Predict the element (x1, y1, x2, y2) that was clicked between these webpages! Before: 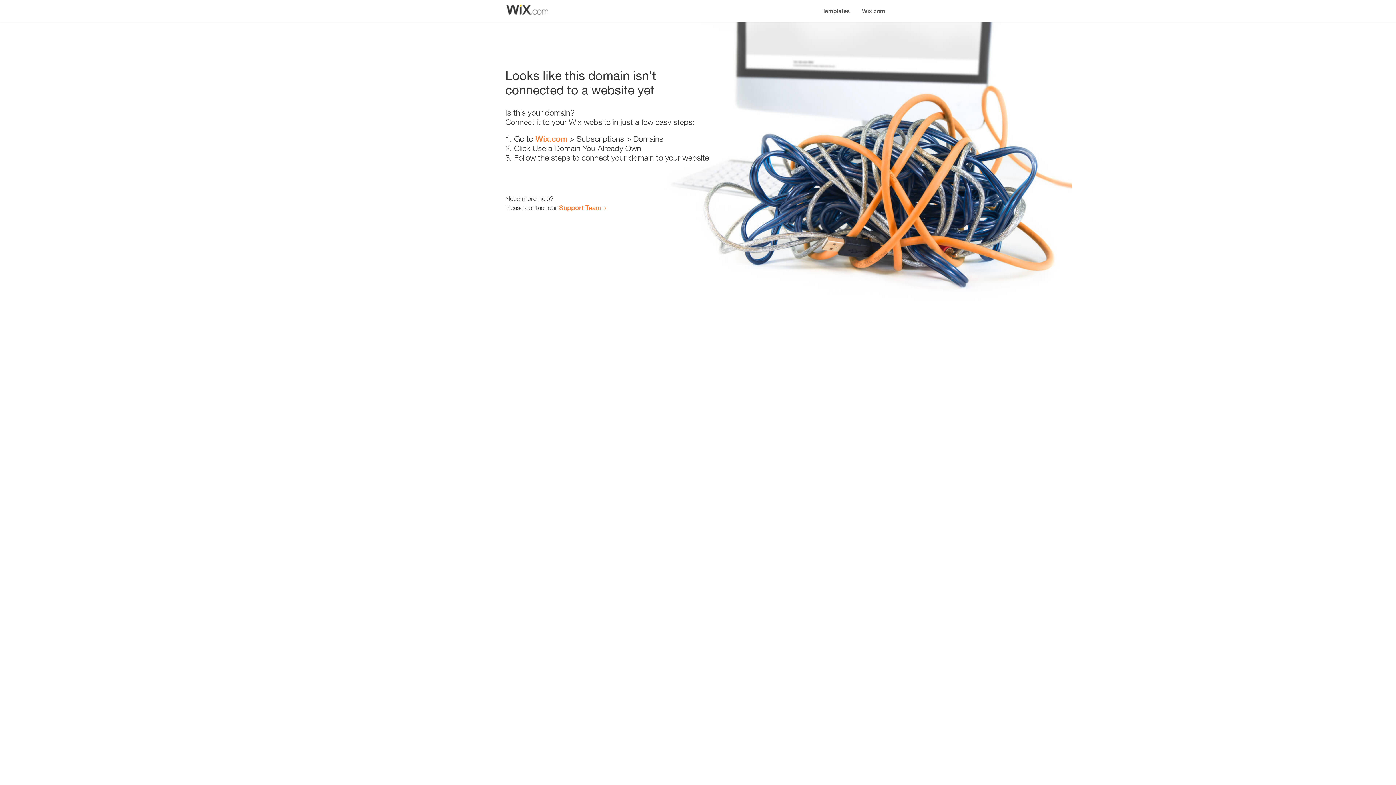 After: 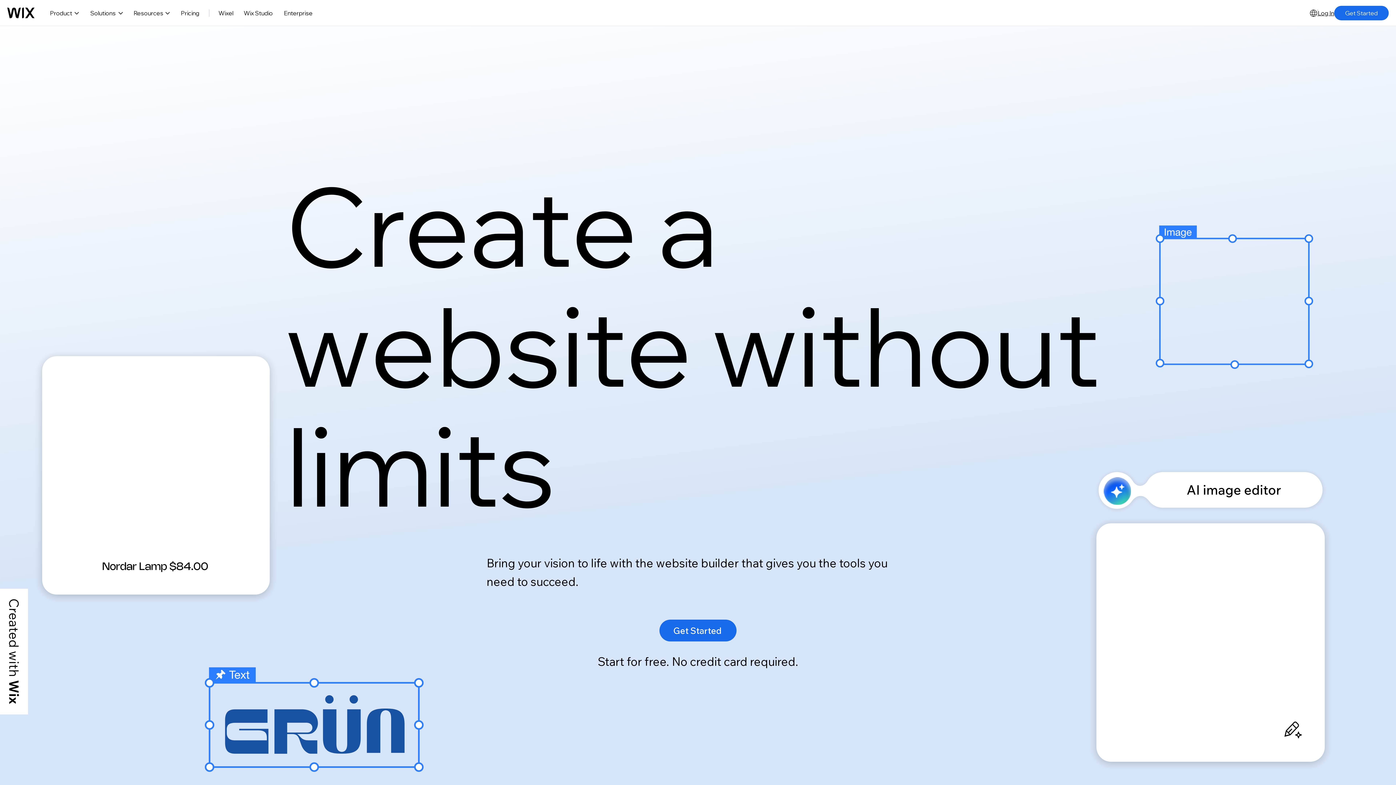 Action: label: Wix.com bbox: (535, 134, 567, 143)